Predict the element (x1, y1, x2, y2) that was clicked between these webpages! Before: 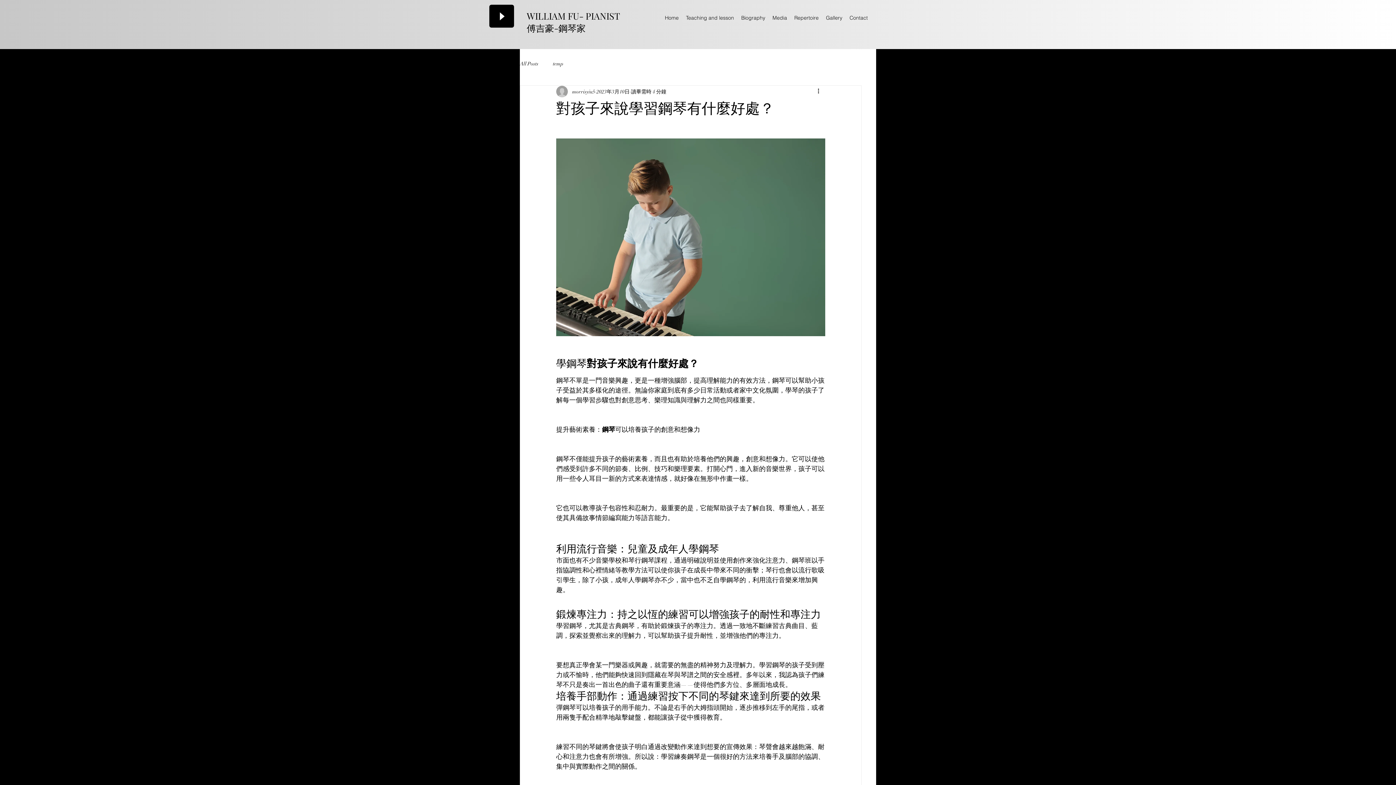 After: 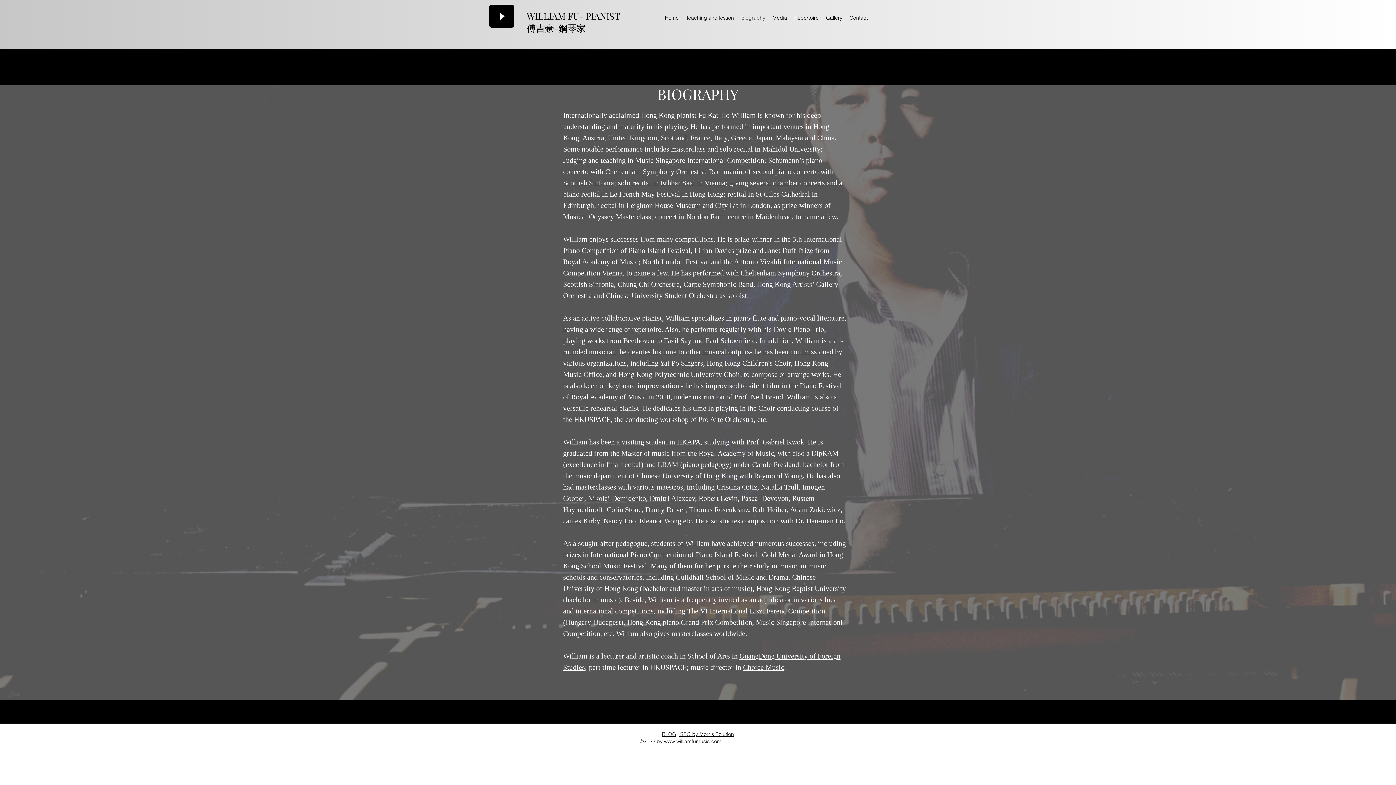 Action: label: Biography bbox: (737, 12, 769, 23)